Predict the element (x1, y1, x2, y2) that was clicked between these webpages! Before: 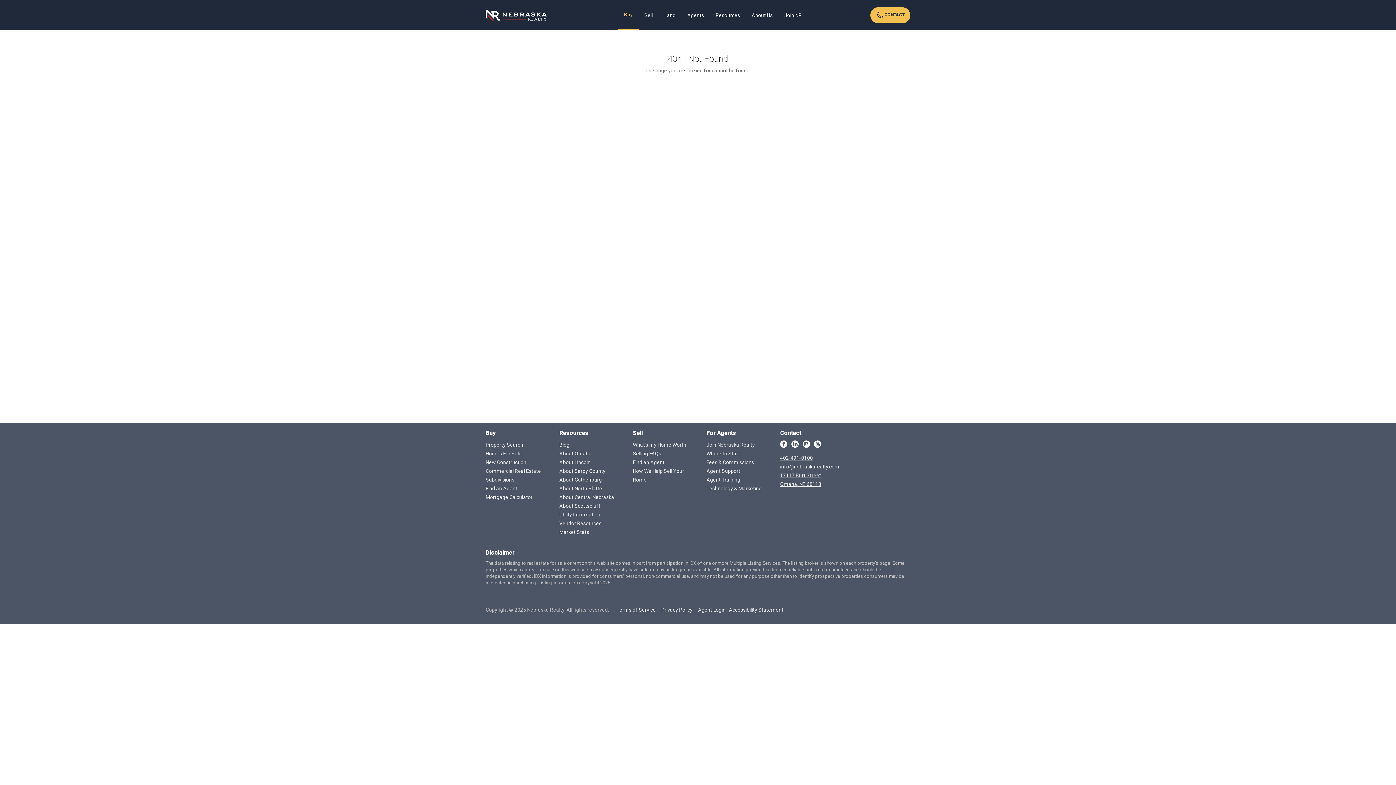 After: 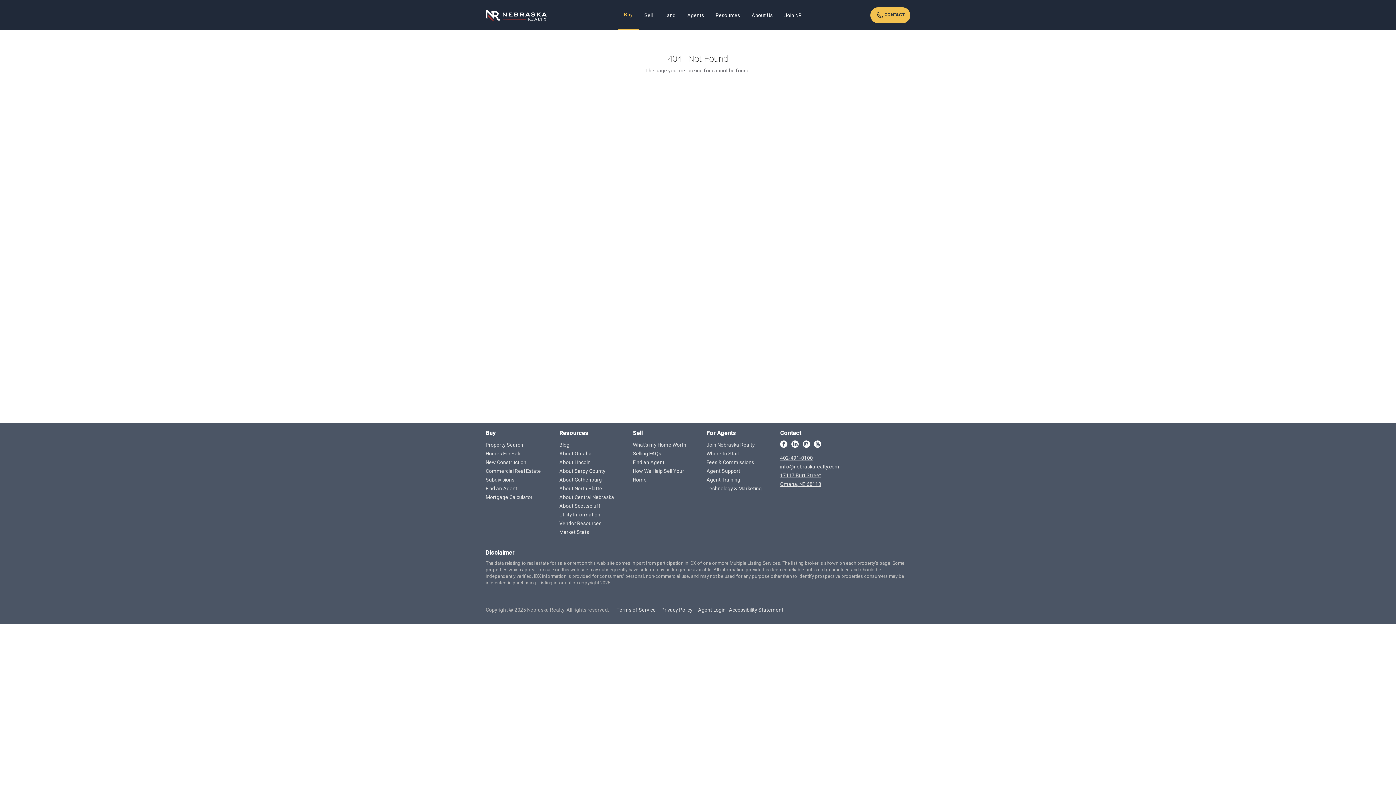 Action: bbox: (802, 440, 814, 446) label:  